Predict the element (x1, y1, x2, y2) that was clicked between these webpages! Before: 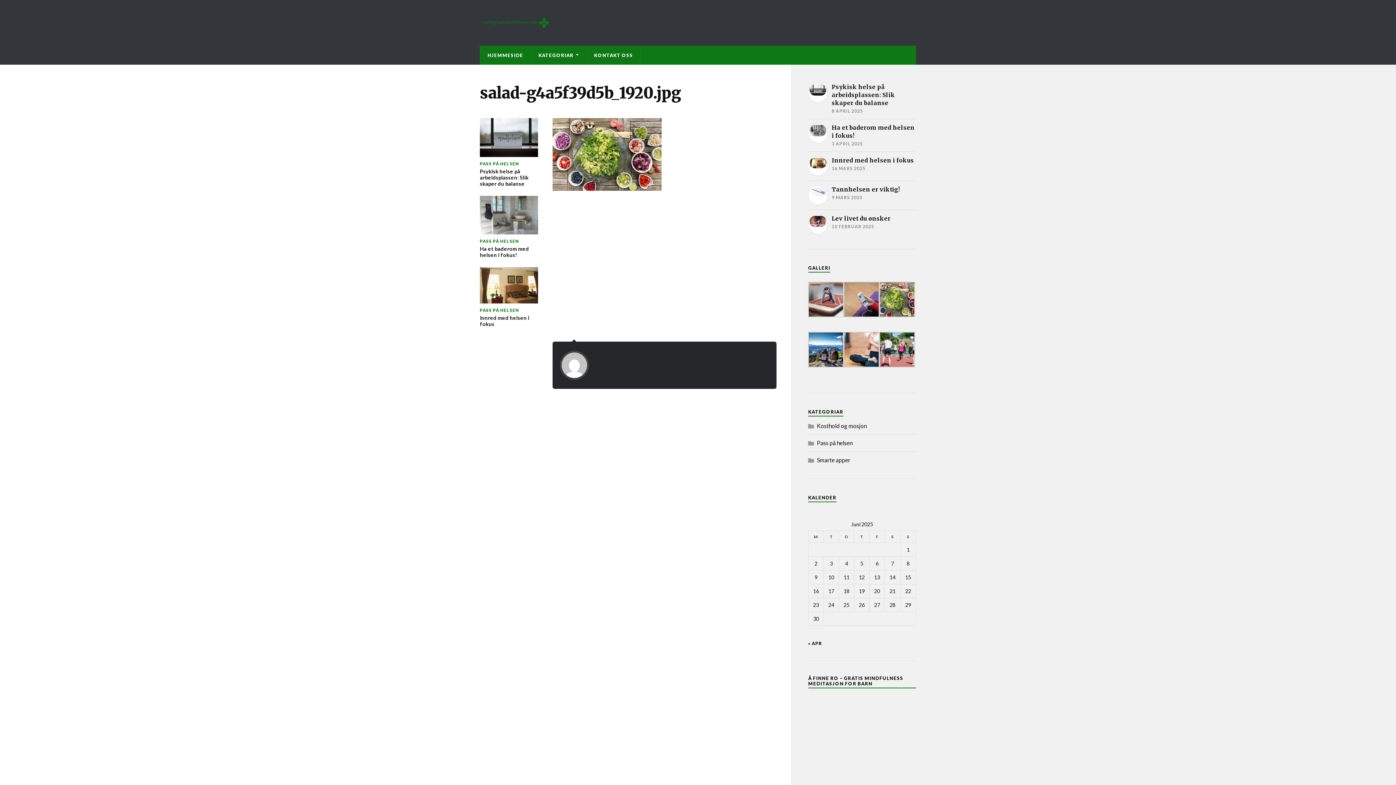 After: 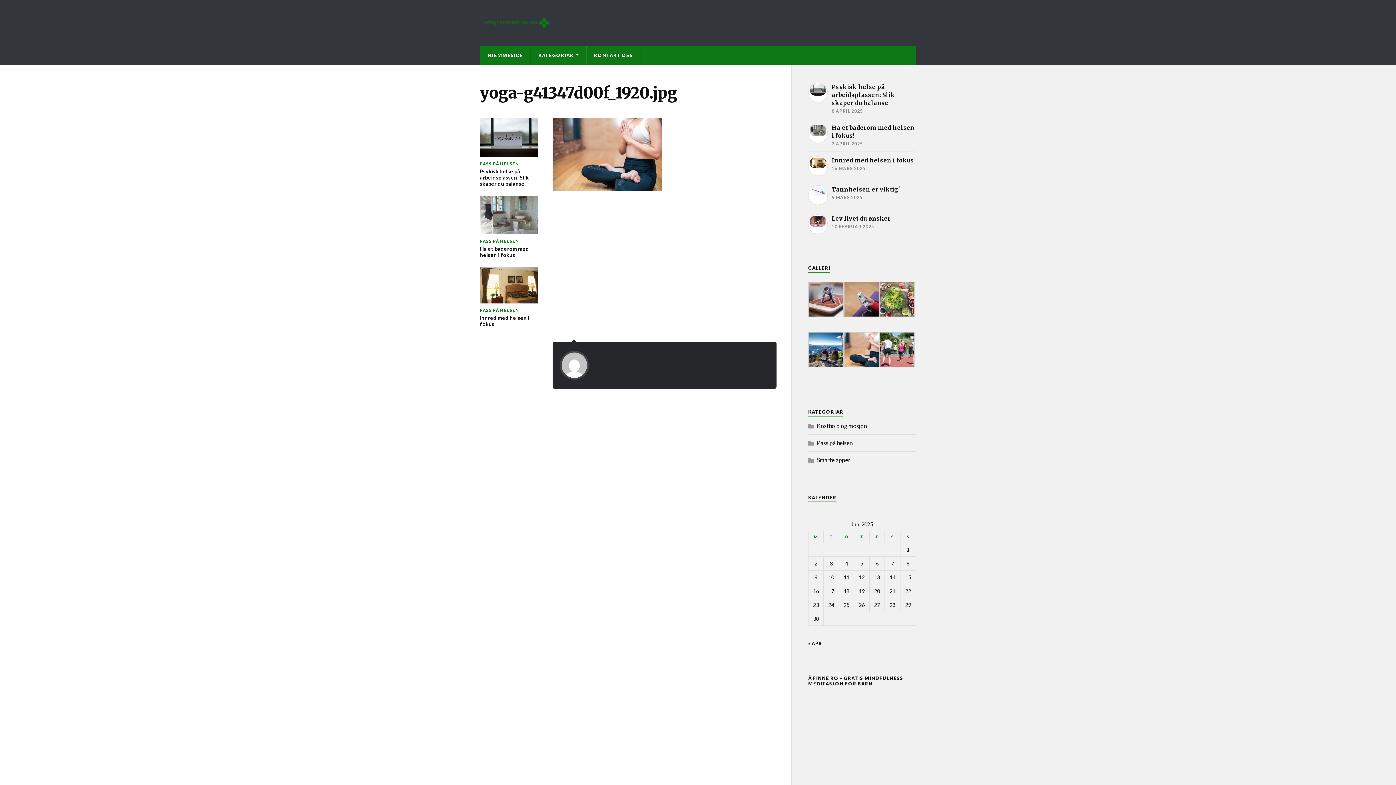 Action: bbox: (844, 361, 879, 368)